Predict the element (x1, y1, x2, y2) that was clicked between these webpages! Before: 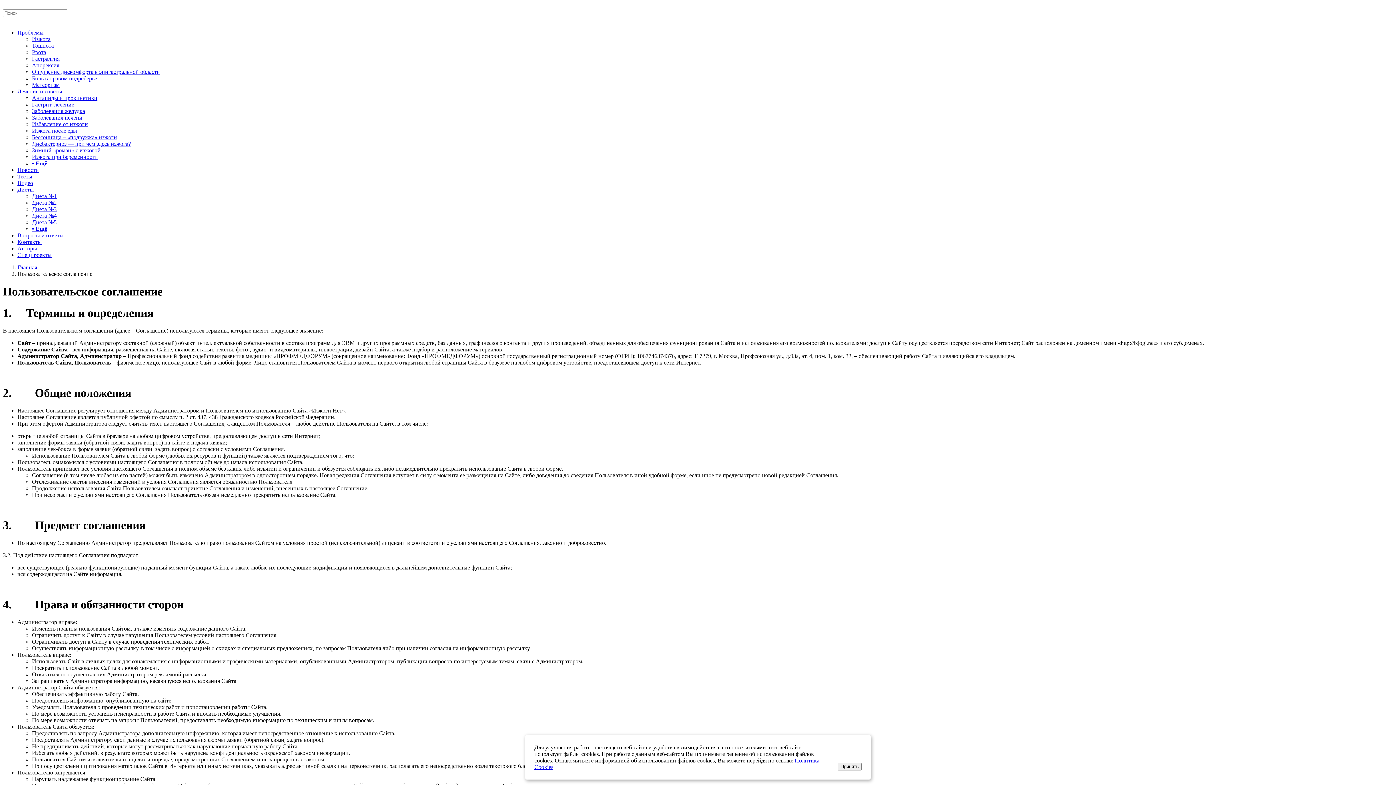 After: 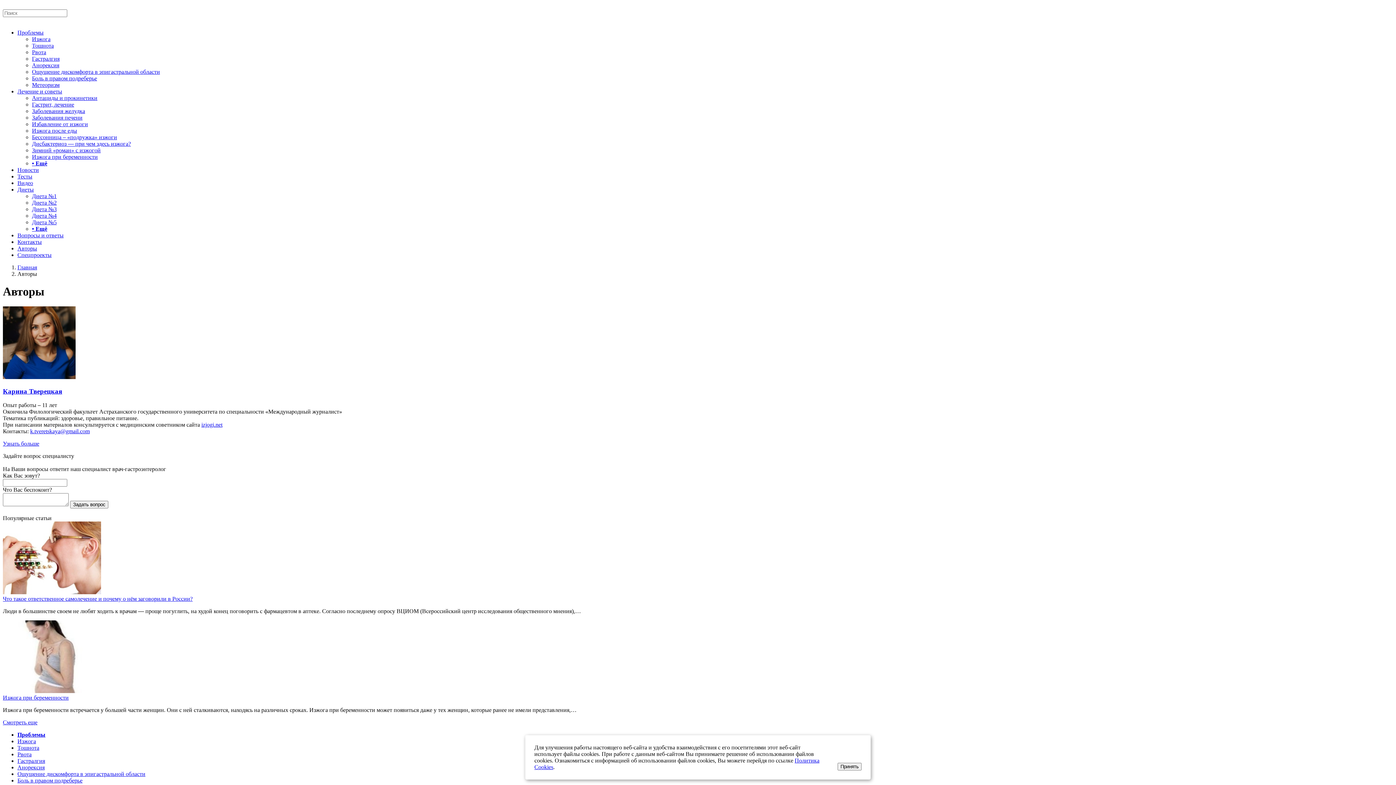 Action: bbox: (17, 245, 37, 251) label: Авторы